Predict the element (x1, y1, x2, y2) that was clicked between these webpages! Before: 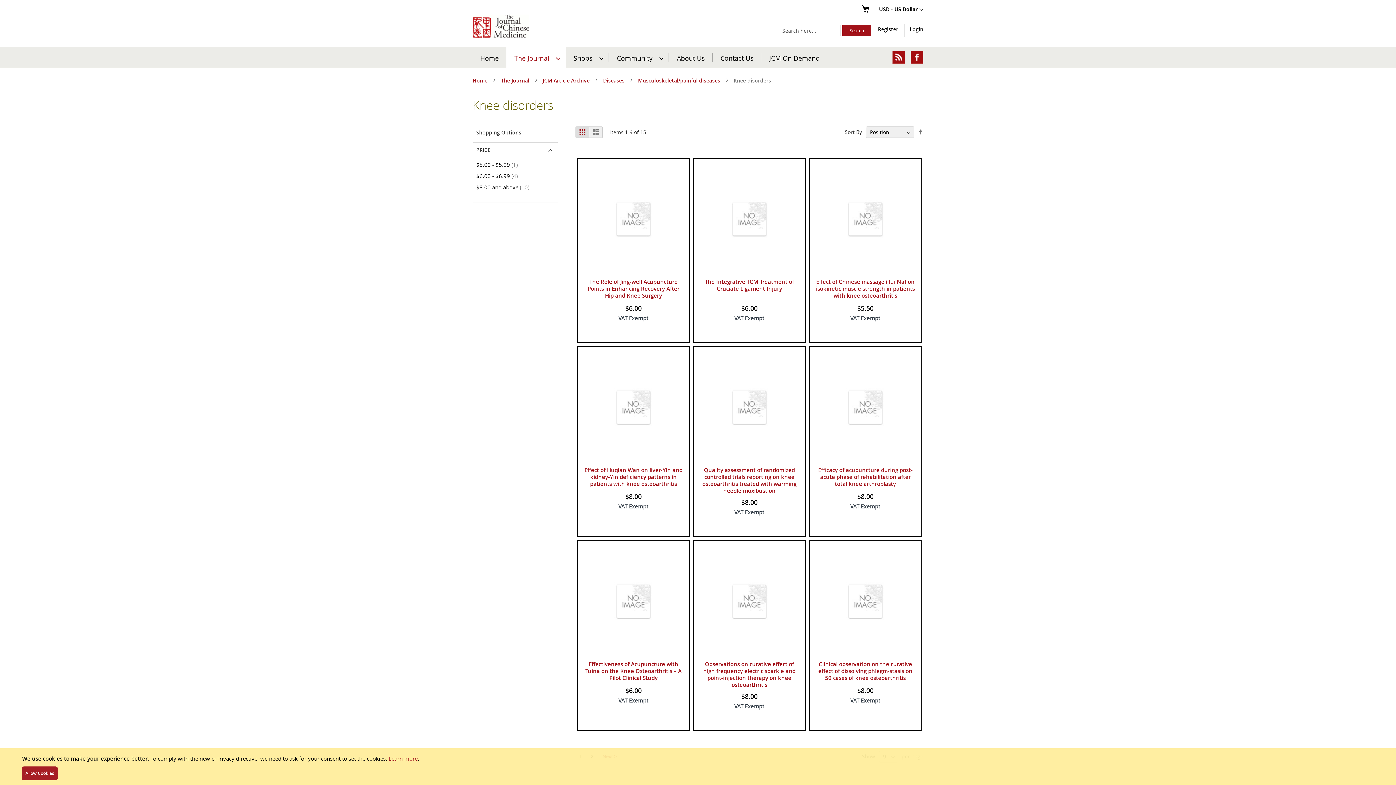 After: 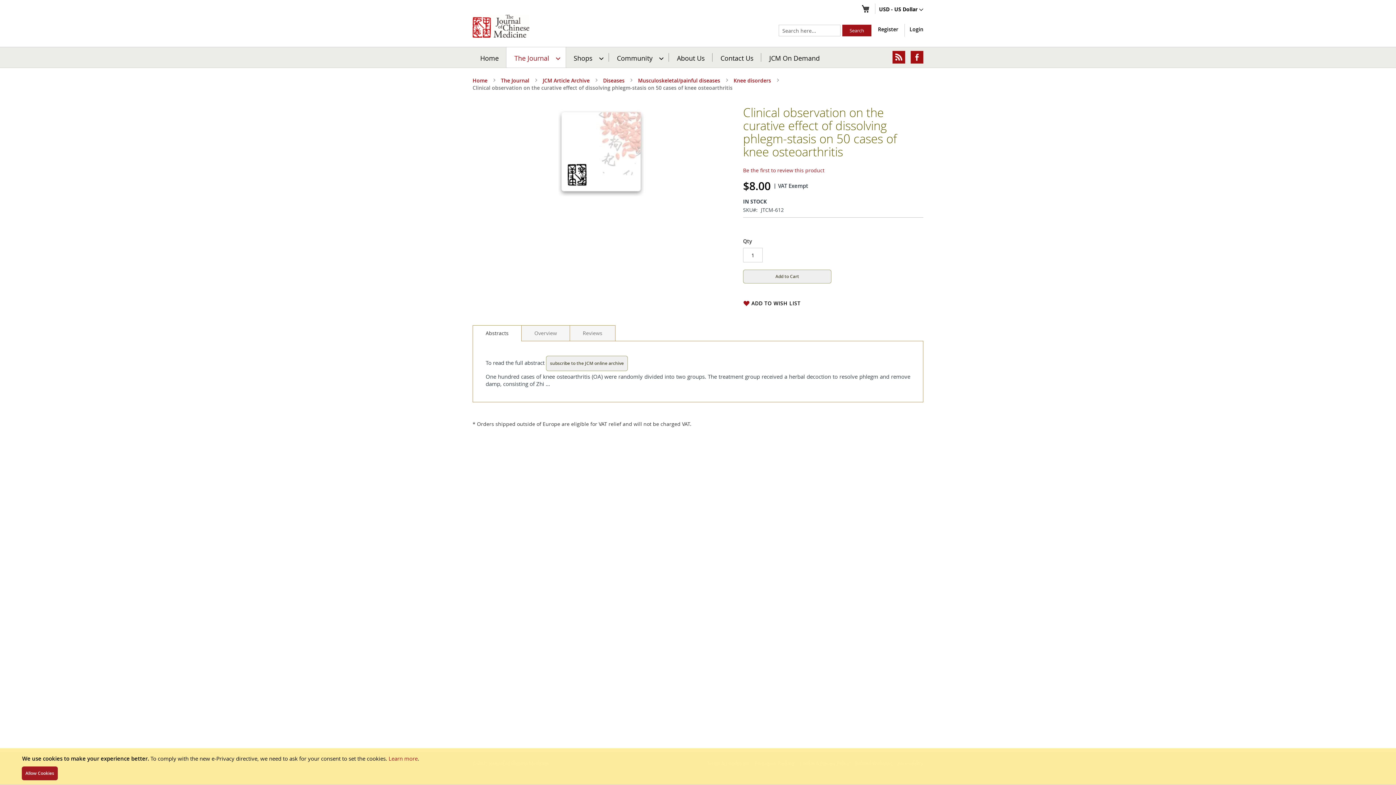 Action: bbox: (818, 671, 912, 693) label: Clinical observation on the curative effect of dissolving phlegm‑stasis on 50 cases of knee osteoarthritis